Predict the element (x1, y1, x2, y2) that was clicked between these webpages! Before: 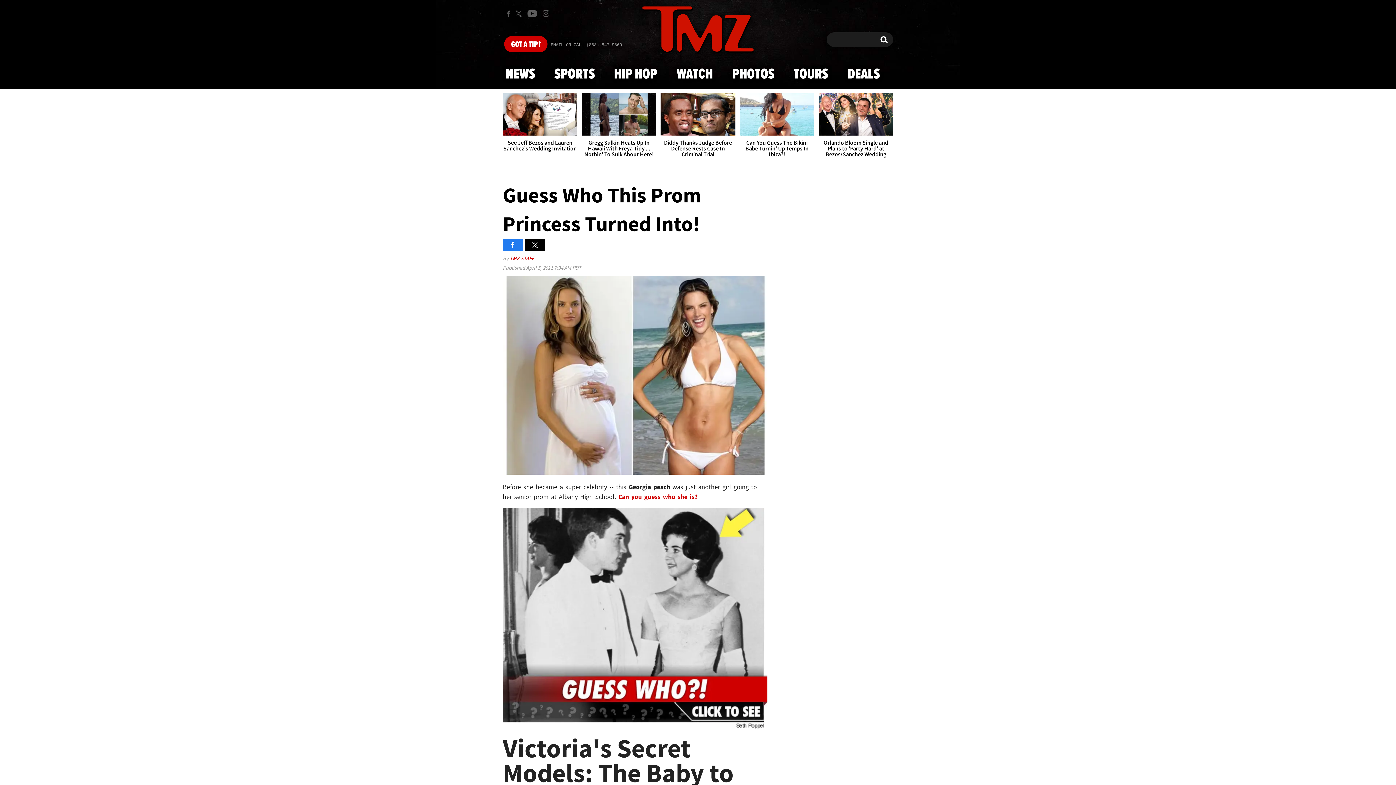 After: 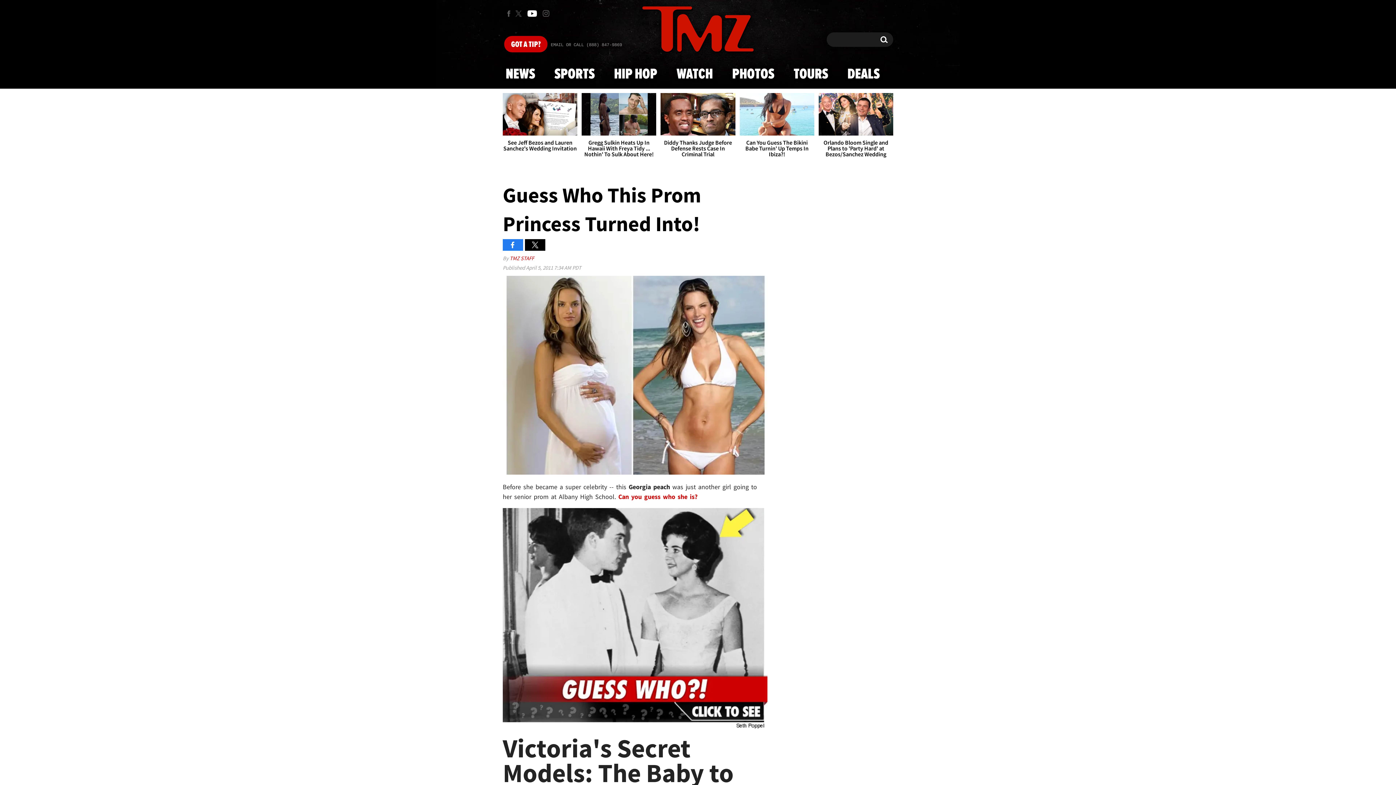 Action: label: TMZ on Youtube bbox: (524, 4, 540, 22)